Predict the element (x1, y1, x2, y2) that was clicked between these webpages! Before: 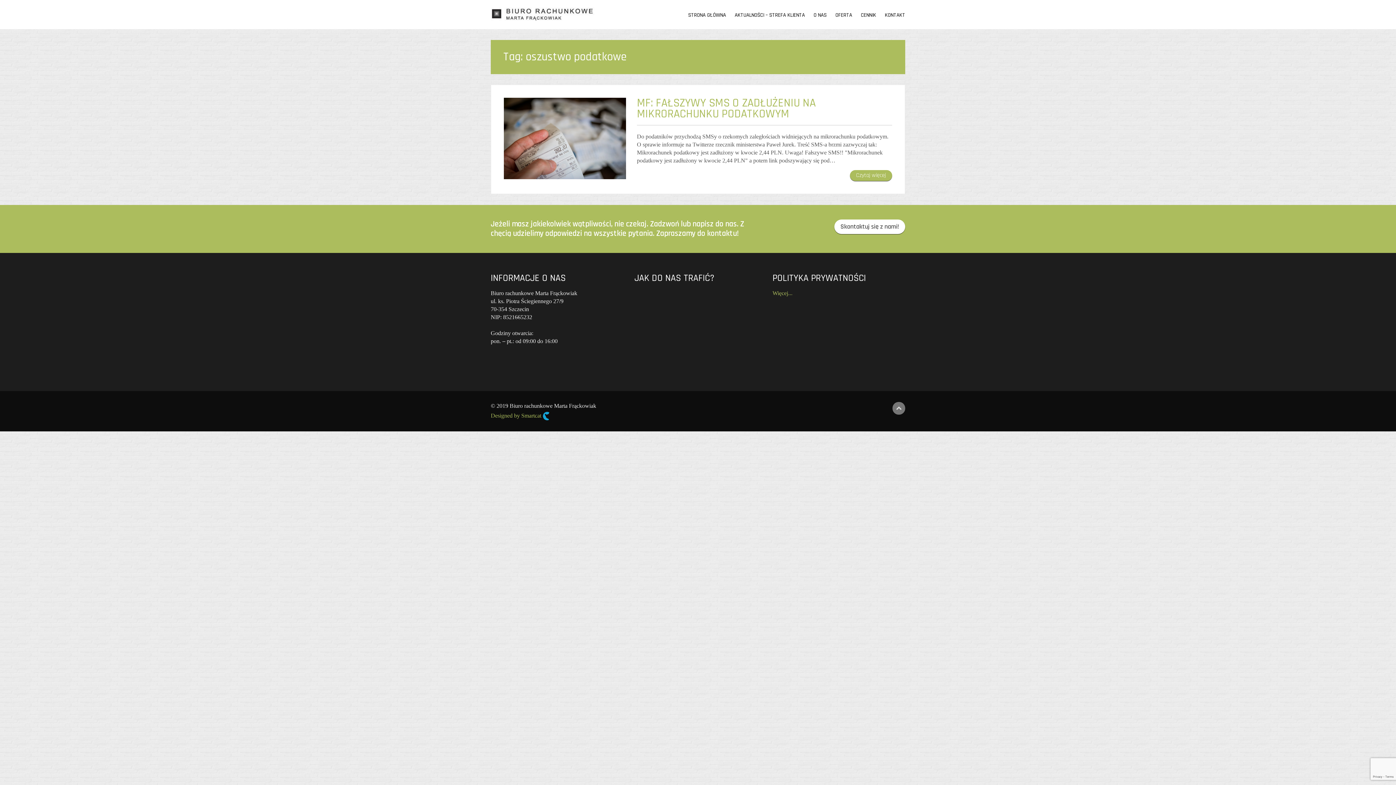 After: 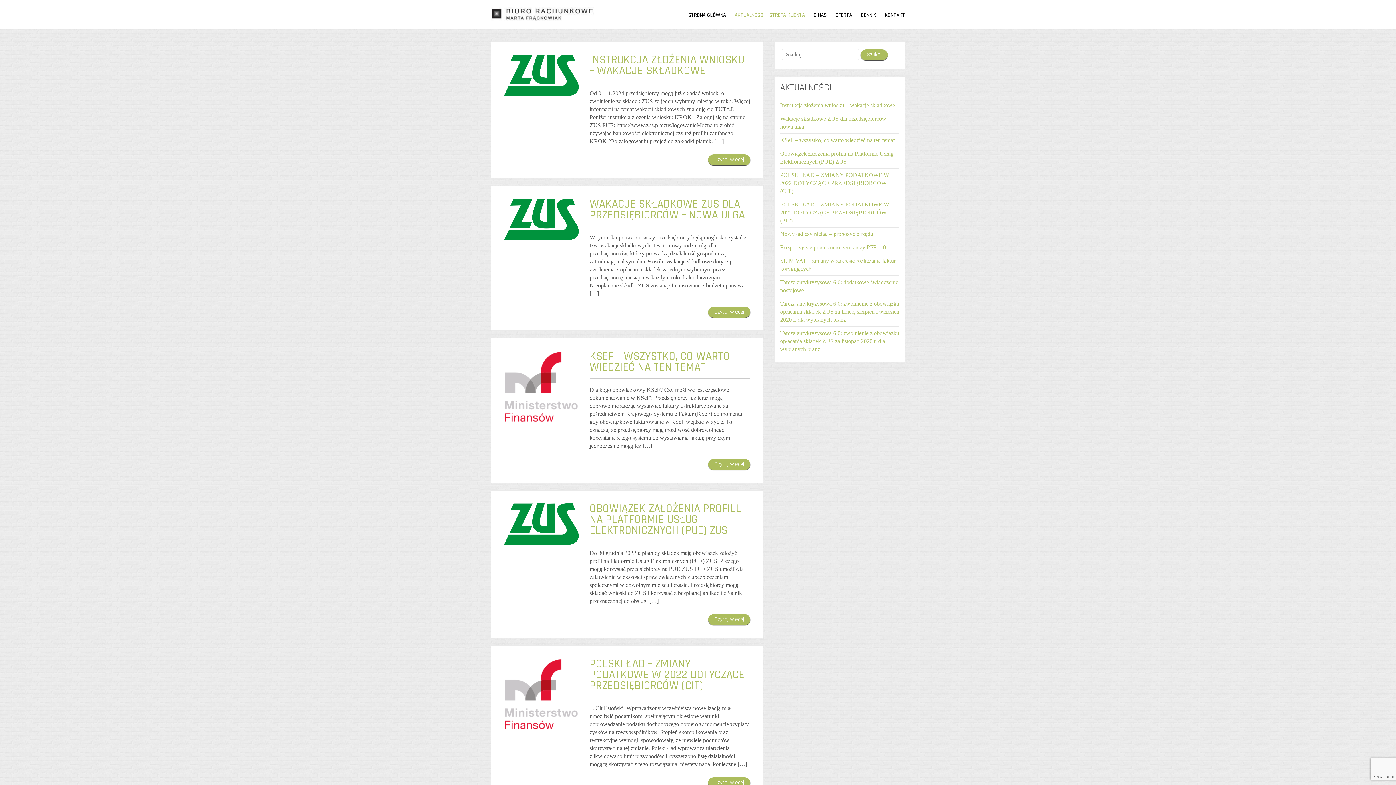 Action: bbox: (727, 10, 805, 20) label: AKTUALNOŚCI – STREFA KLIENTA